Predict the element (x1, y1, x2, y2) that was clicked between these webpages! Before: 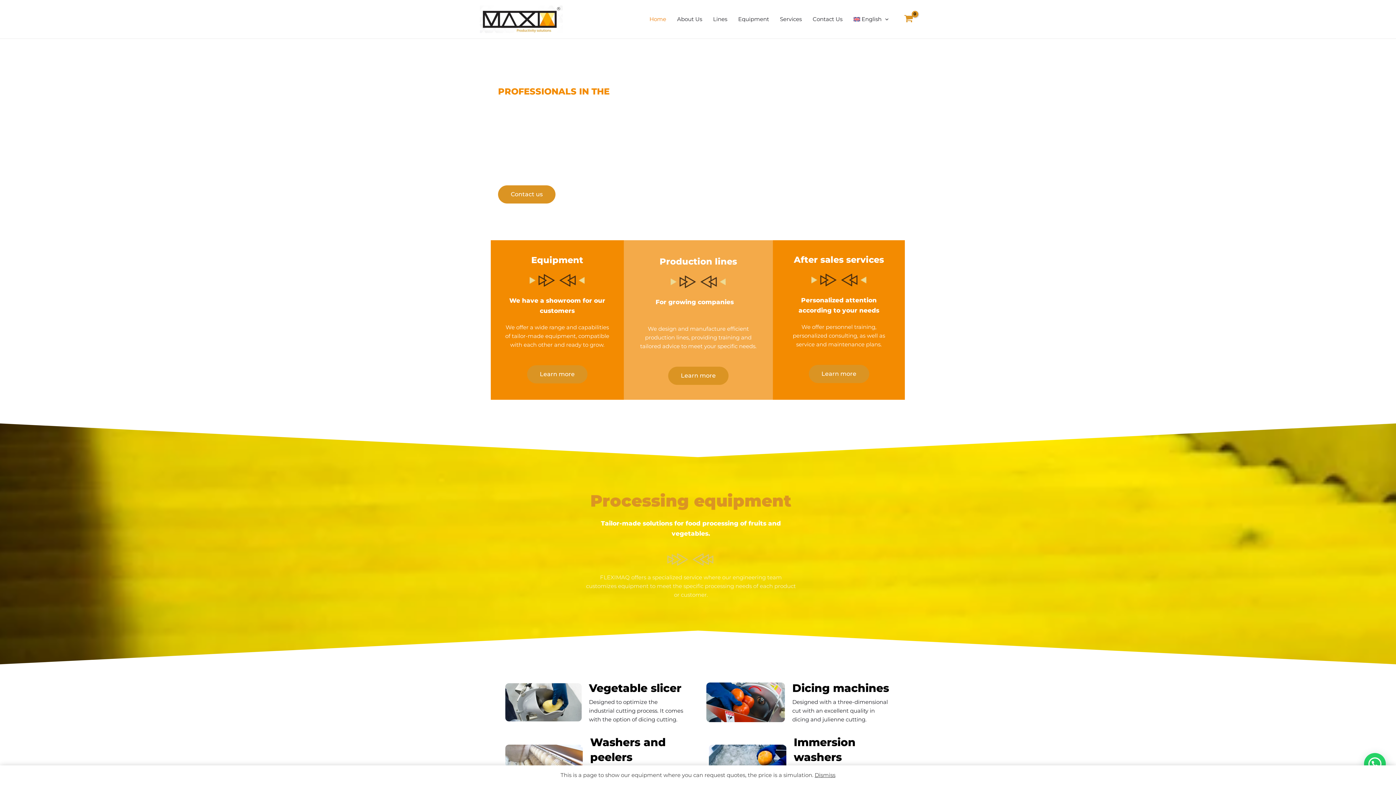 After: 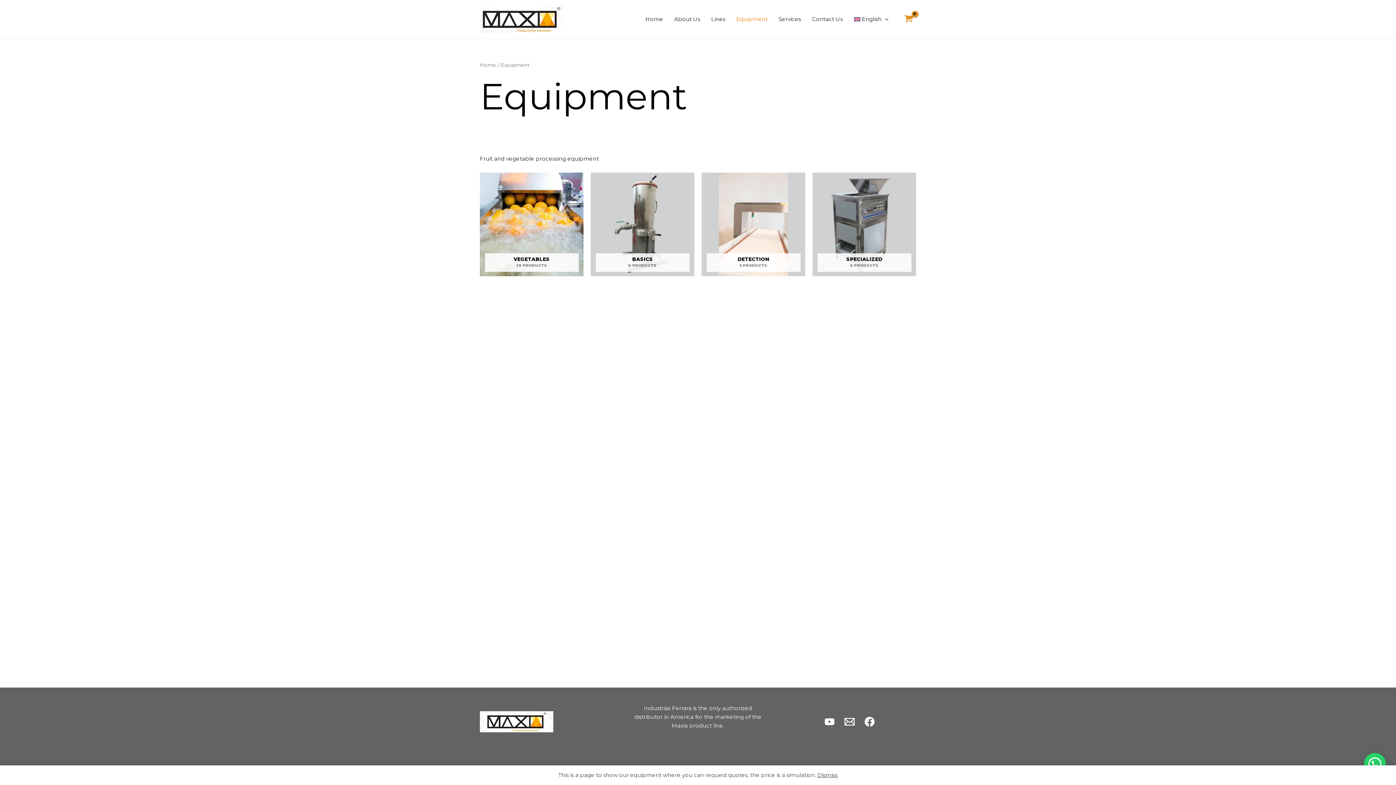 Action: label: Equipment bbox: (732, 4, 774, 33)